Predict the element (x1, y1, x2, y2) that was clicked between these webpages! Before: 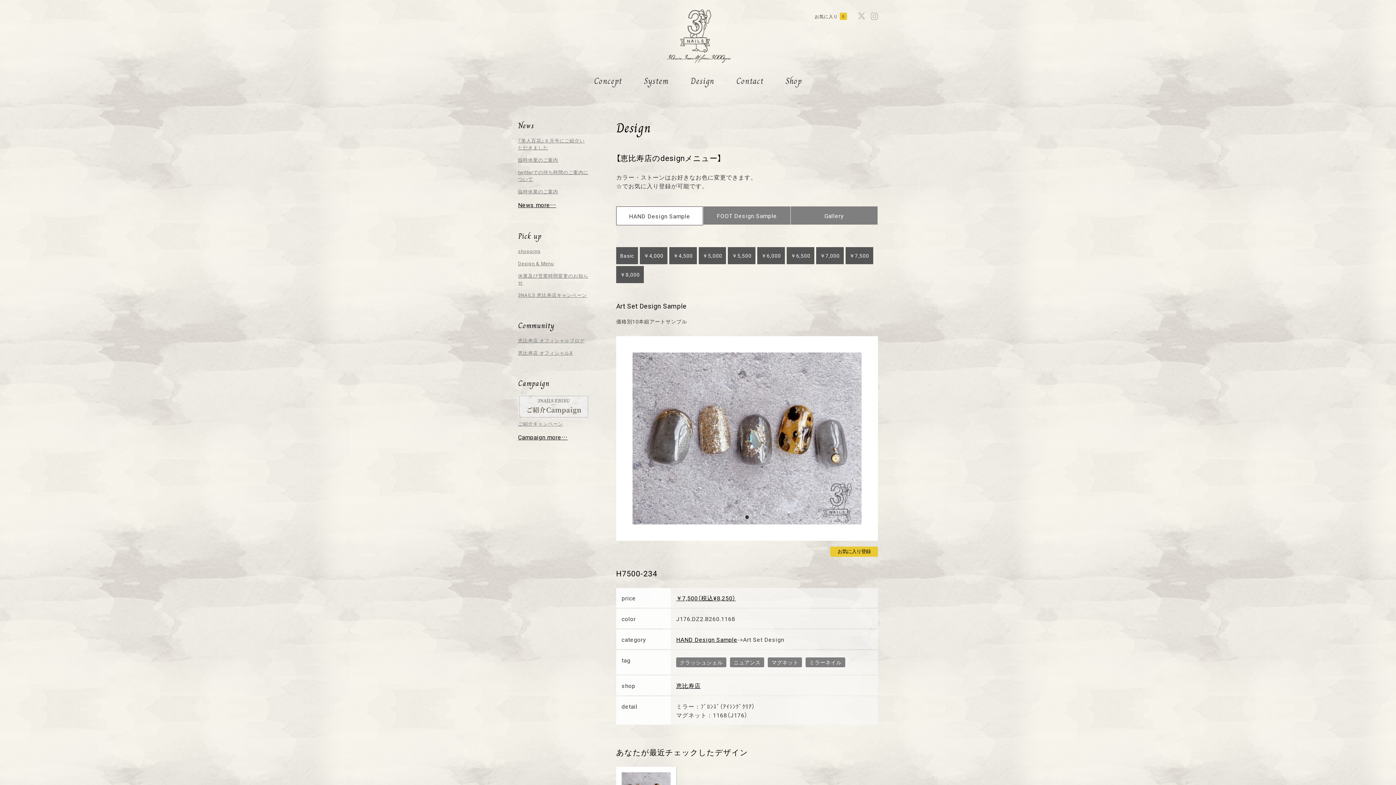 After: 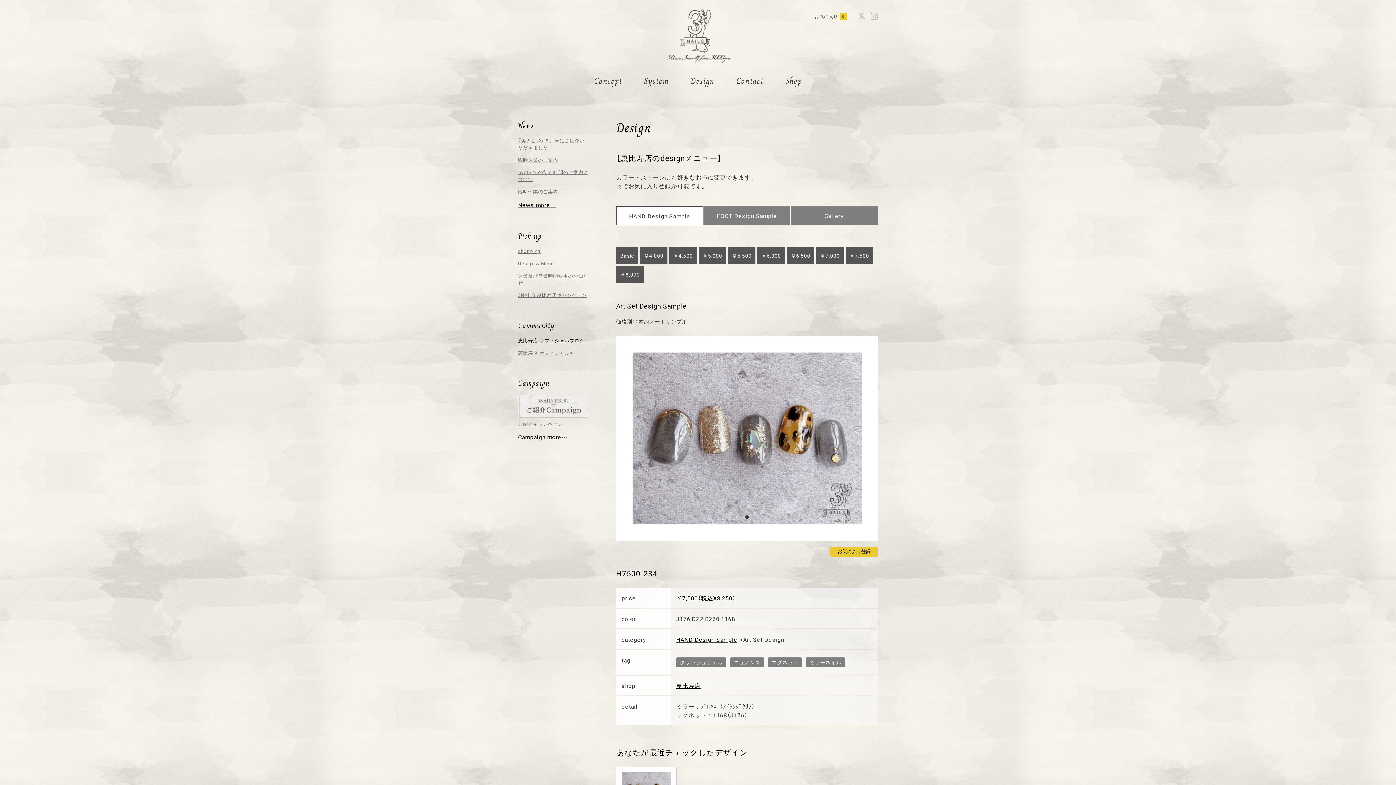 Action: label: 恵比寿店 オフィシャルブログ bbox: (518, 337, 584, 344)